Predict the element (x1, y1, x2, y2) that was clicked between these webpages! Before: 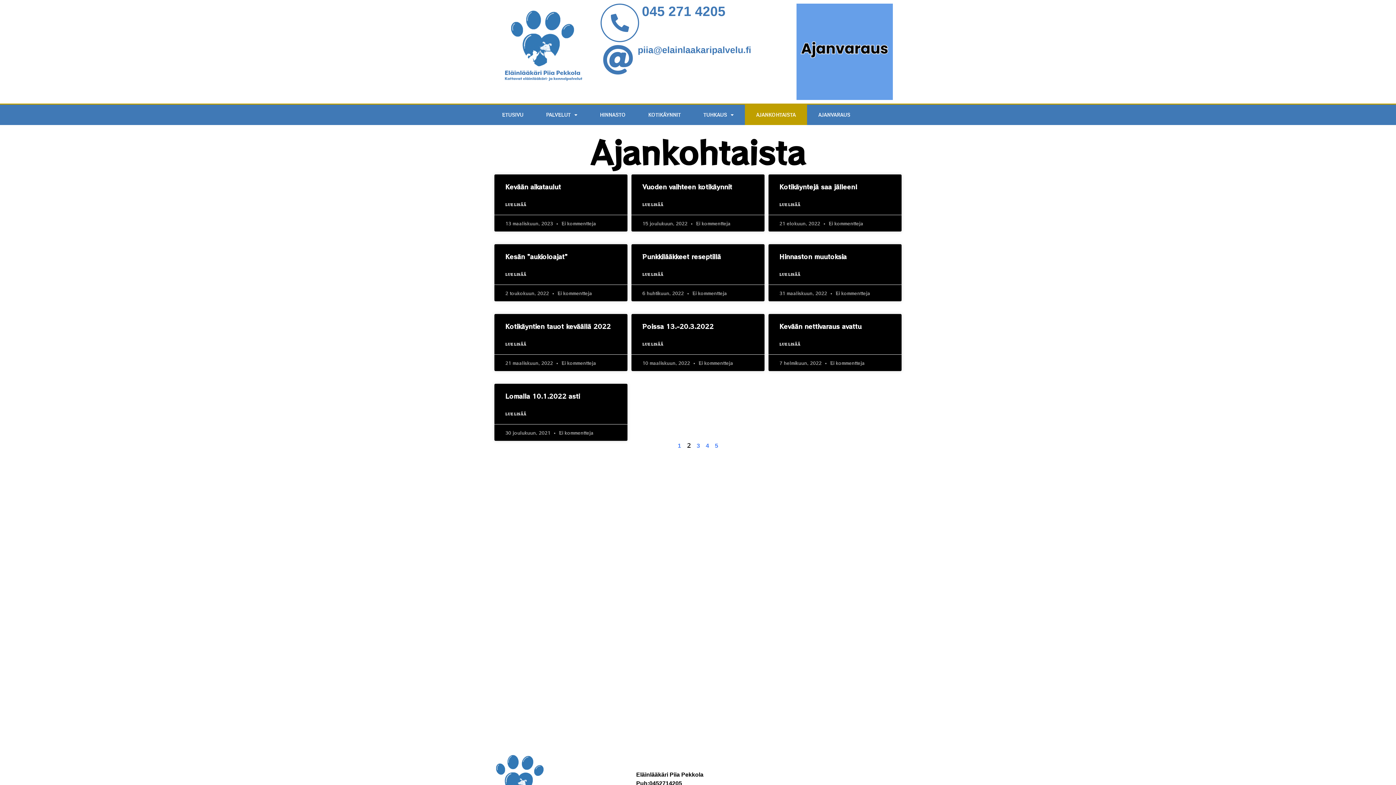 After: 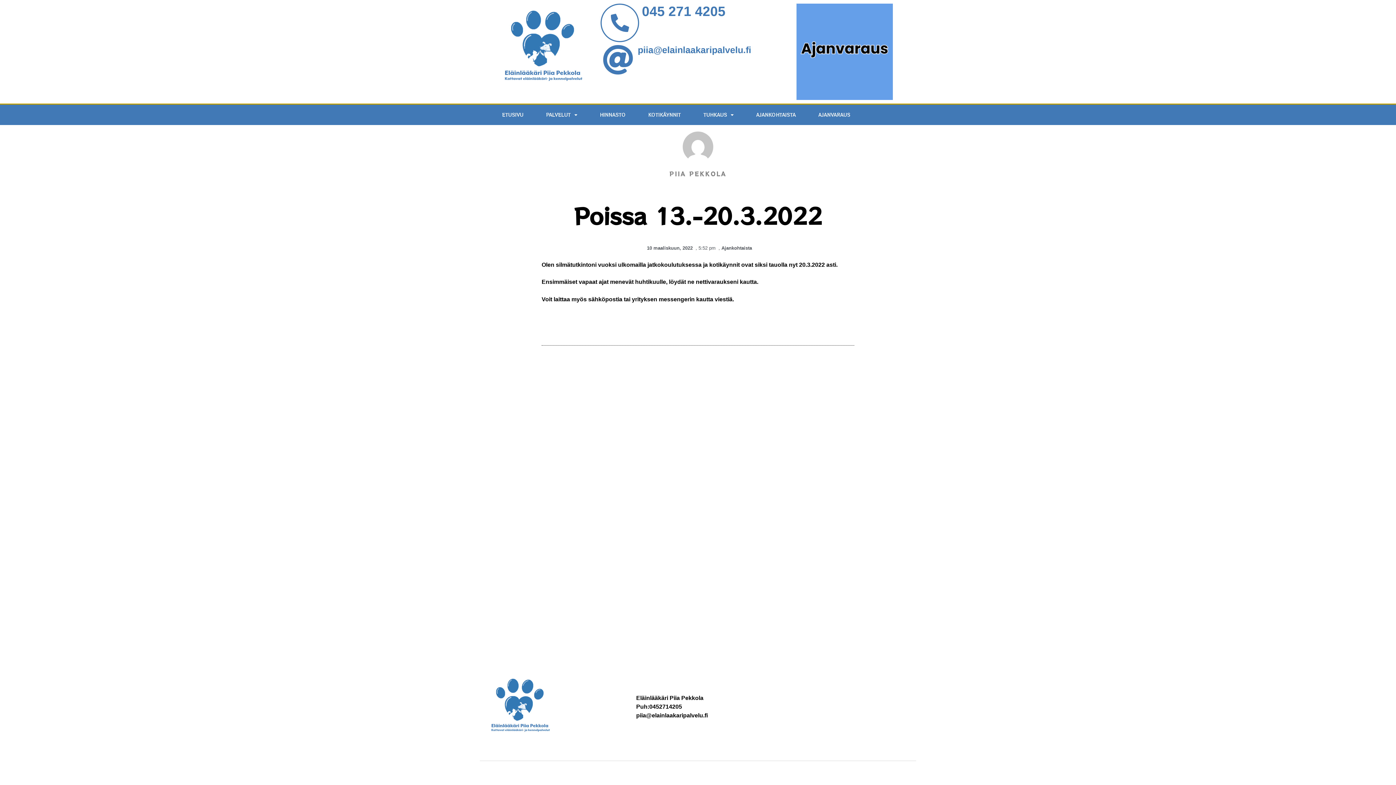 Action: label: Read more about Poissa 13.-20.3.2022 bbox: (642, 341, 663, 347)